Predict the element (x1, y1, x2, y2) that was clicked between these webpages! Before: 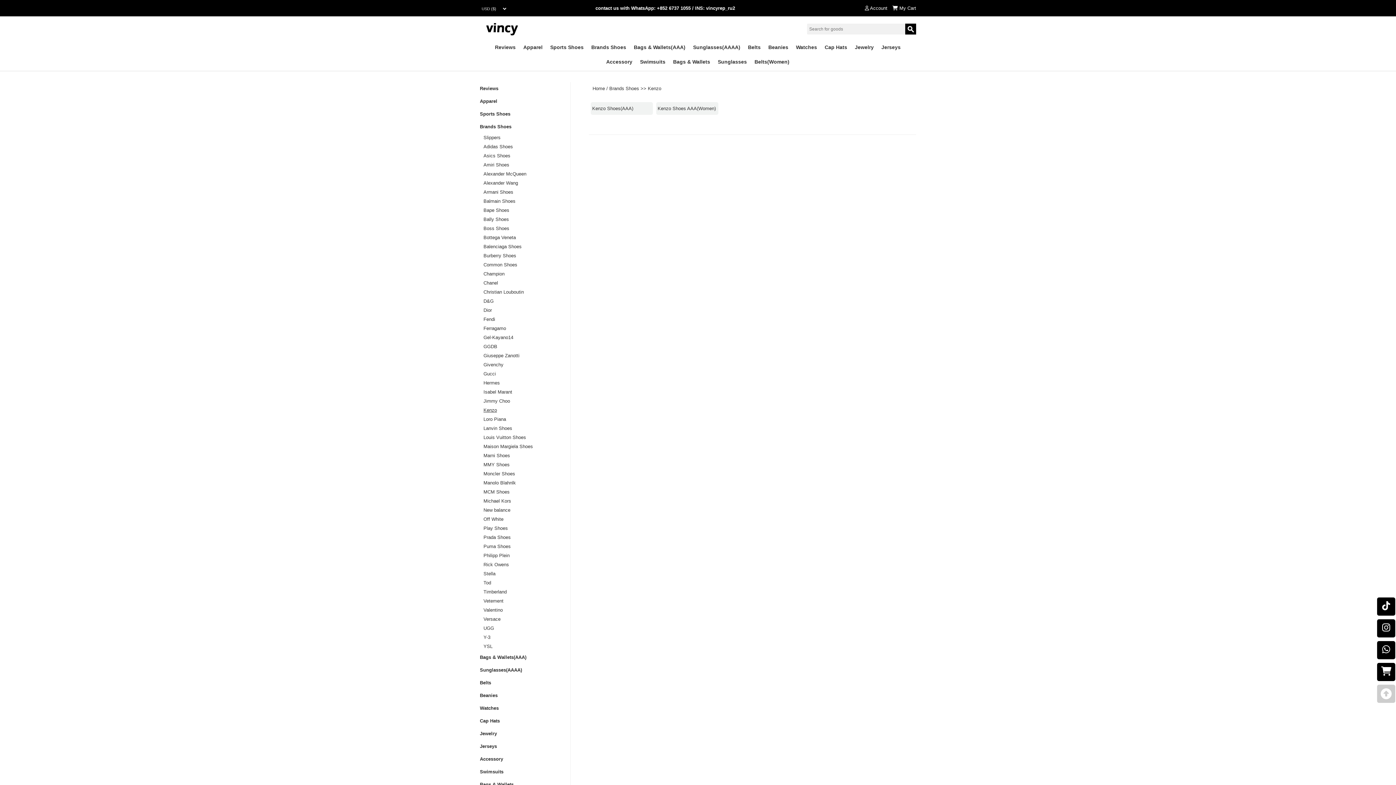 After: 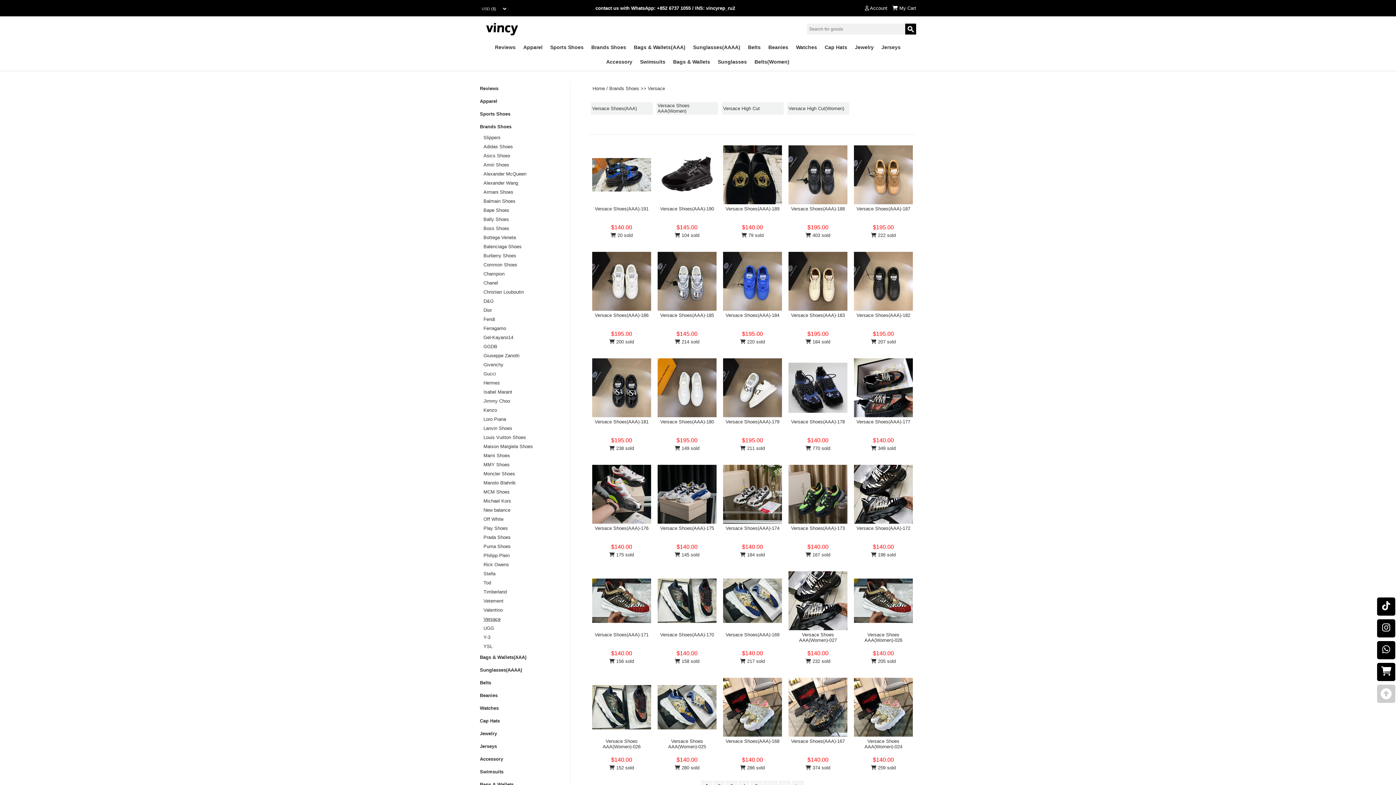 Action: label: Versace bbox: (483, 616, 568, 622)